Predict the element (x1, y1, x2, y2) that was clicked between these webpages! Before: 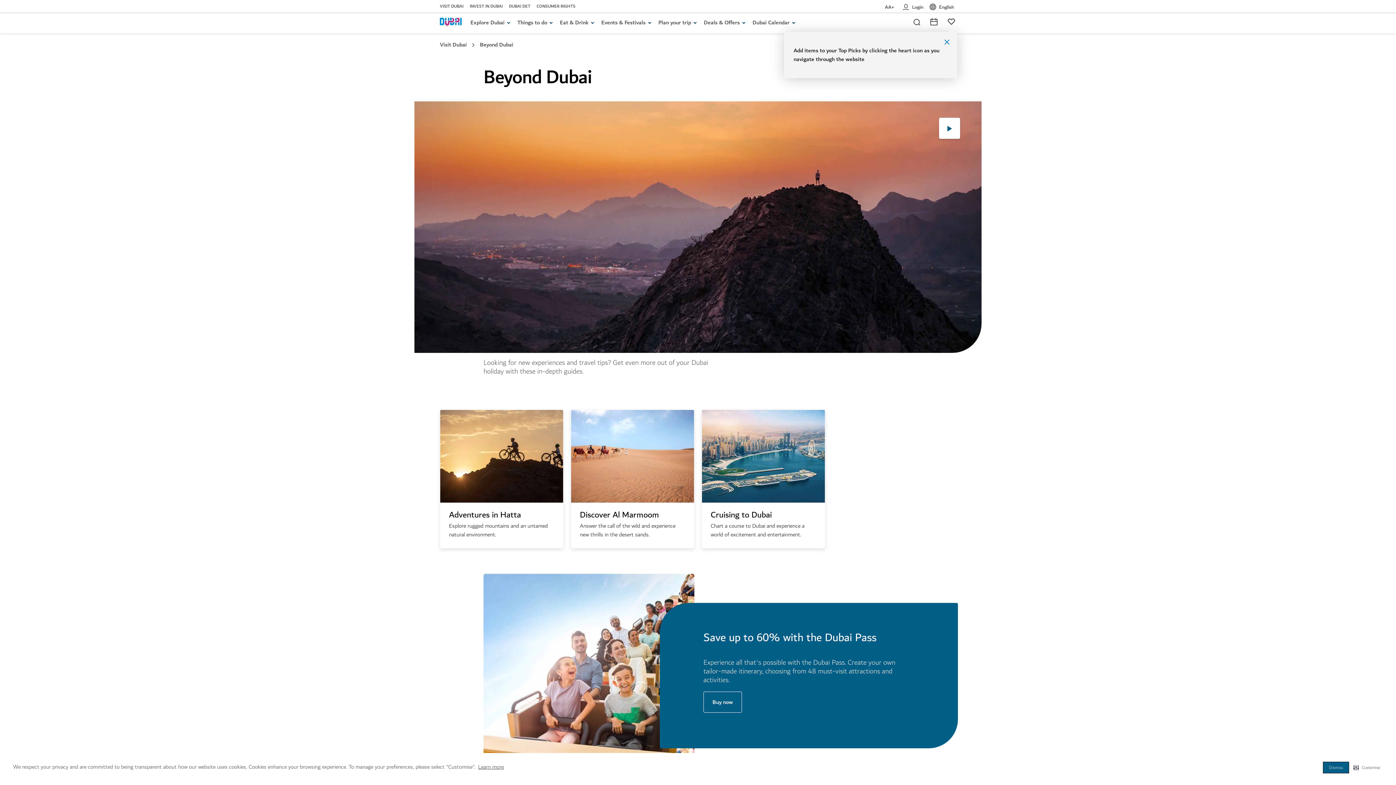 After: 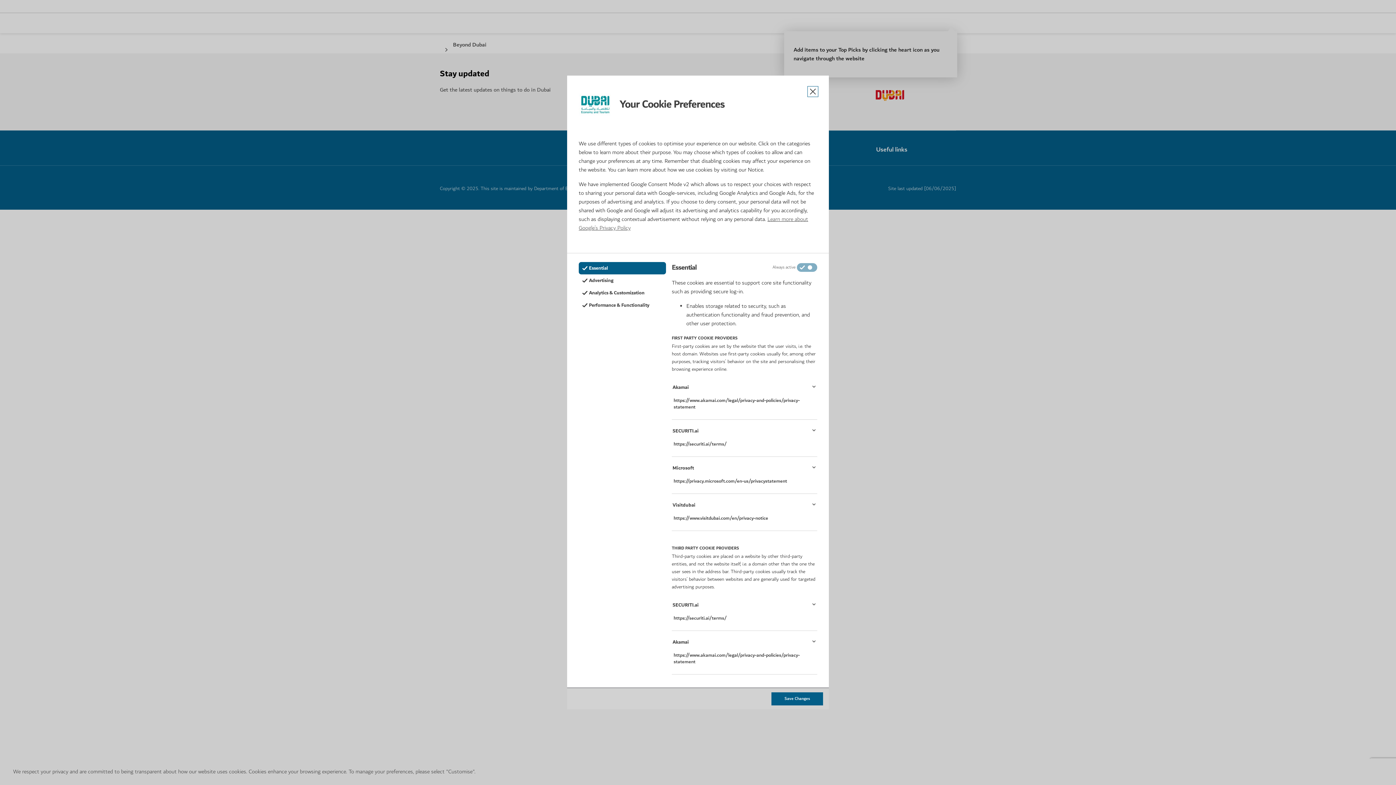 Action: label: Customise bbox: (1352, 762, 1381, 773)